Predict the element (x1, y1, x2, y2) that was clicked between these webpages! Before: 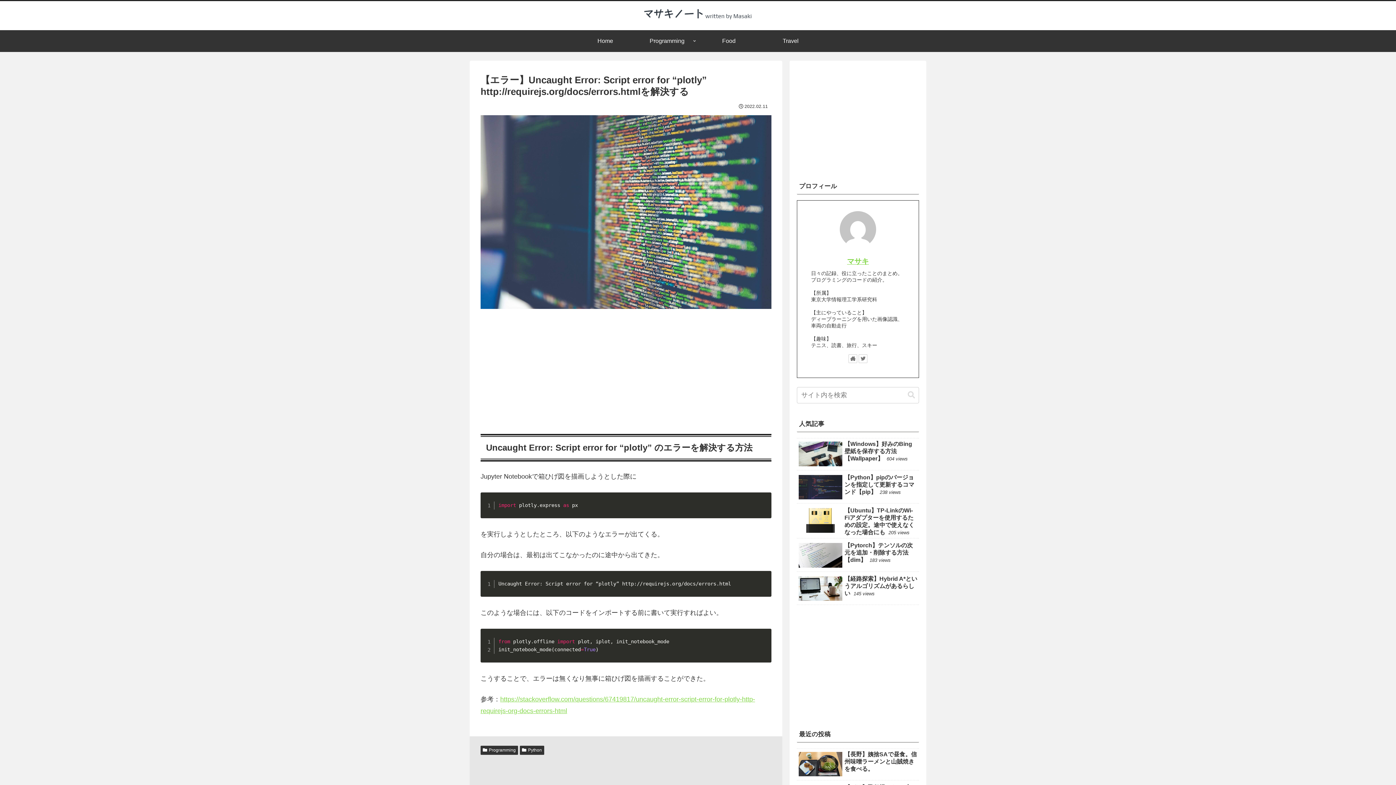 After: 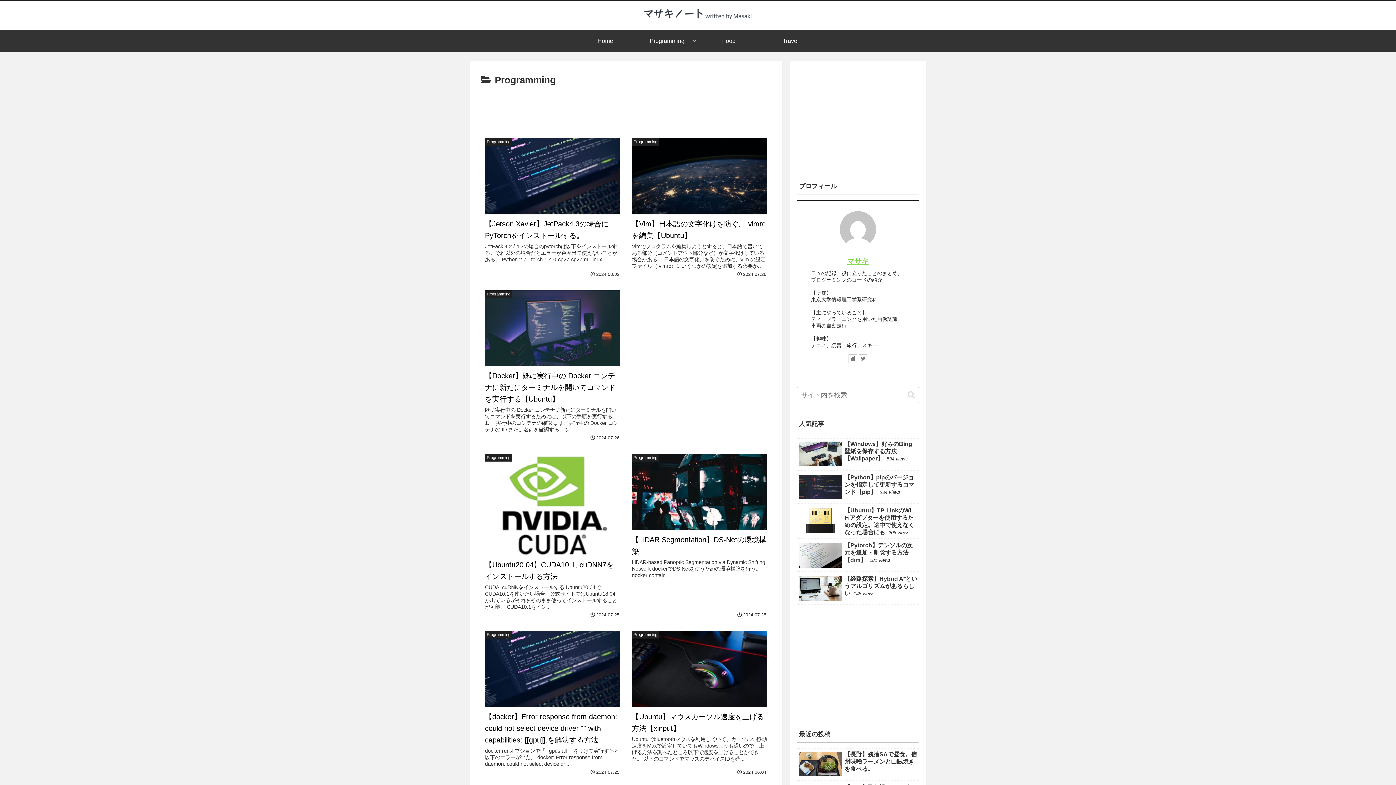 Action: bbox: (636, 30, 698, 52) label: Programming